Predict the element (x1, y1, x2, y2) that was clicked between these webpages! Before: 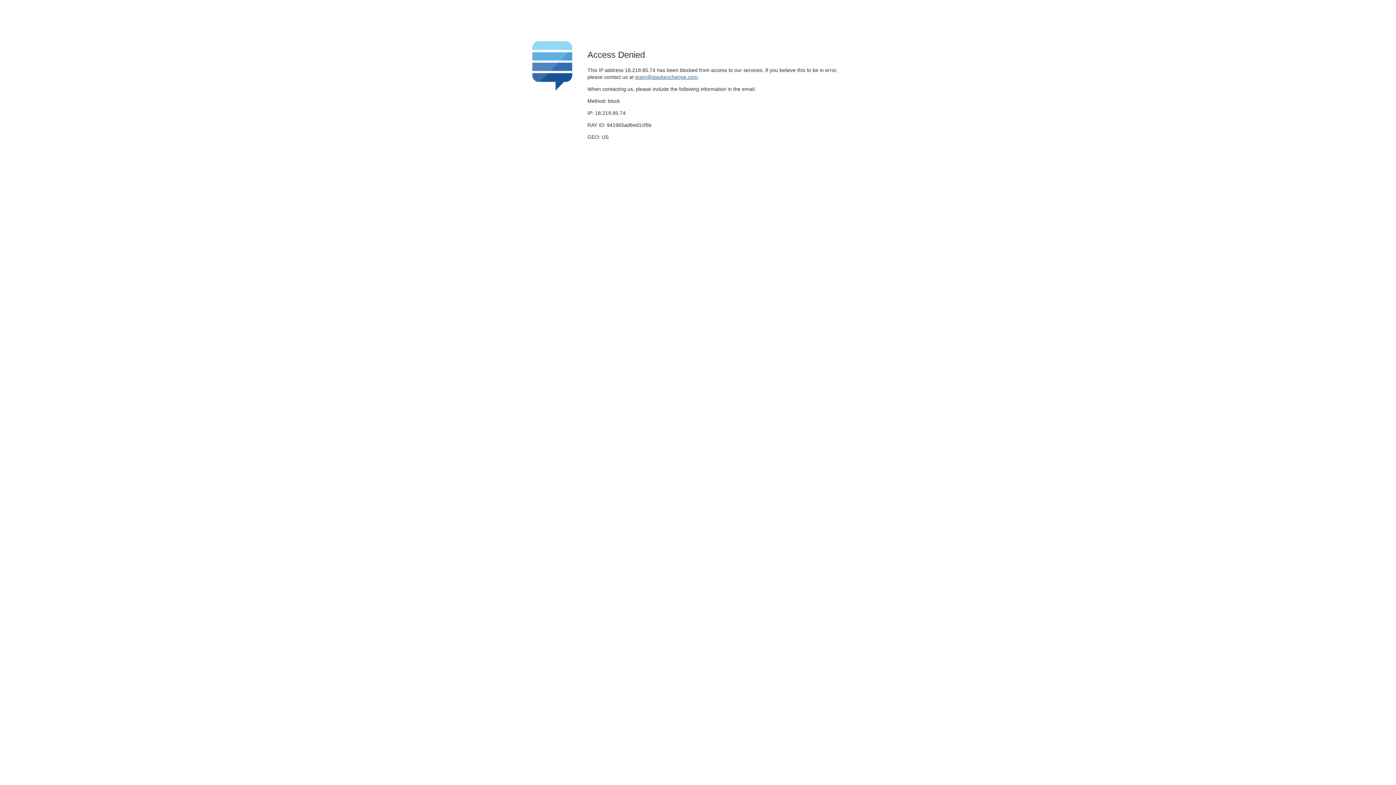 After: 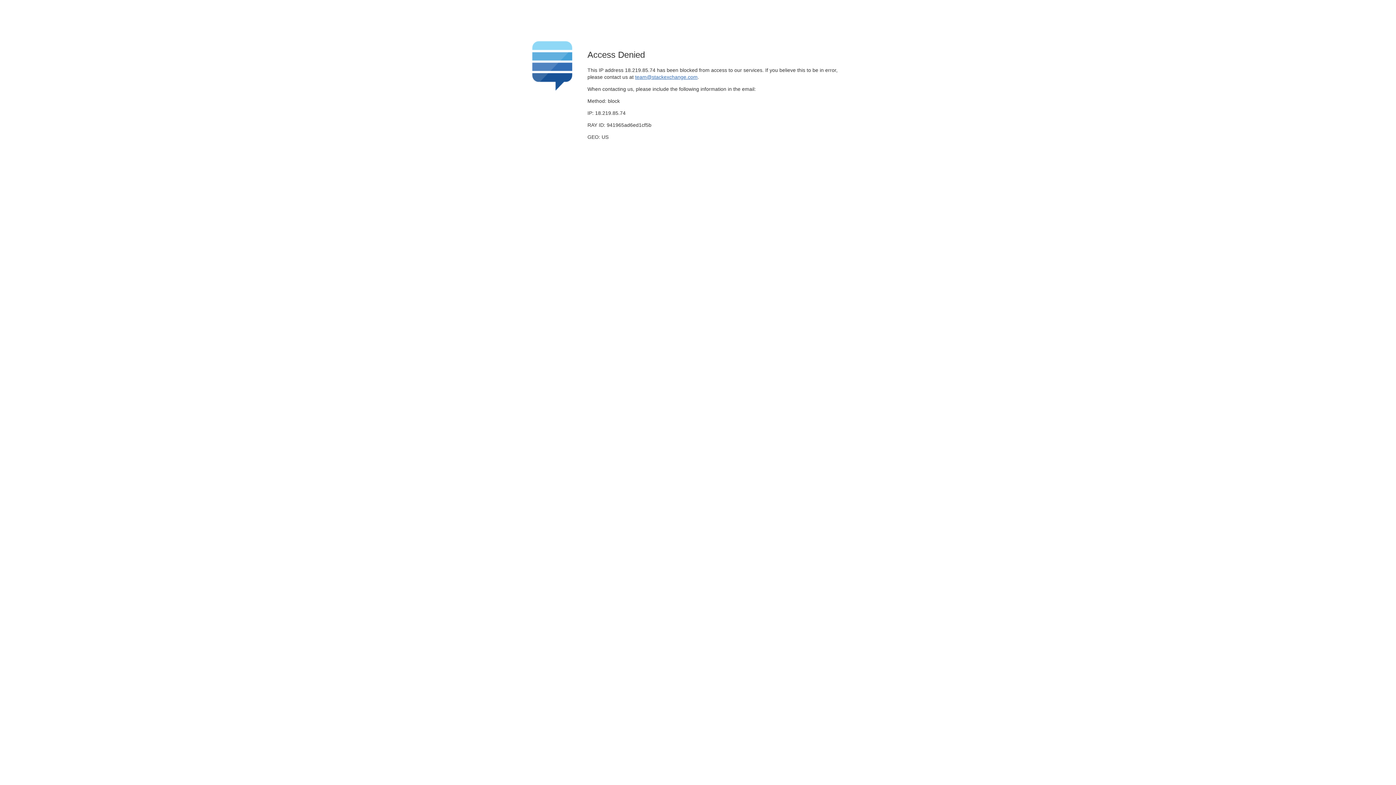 Action: label: team@stackexchange.com bbox: (635, 74, 697, 79)